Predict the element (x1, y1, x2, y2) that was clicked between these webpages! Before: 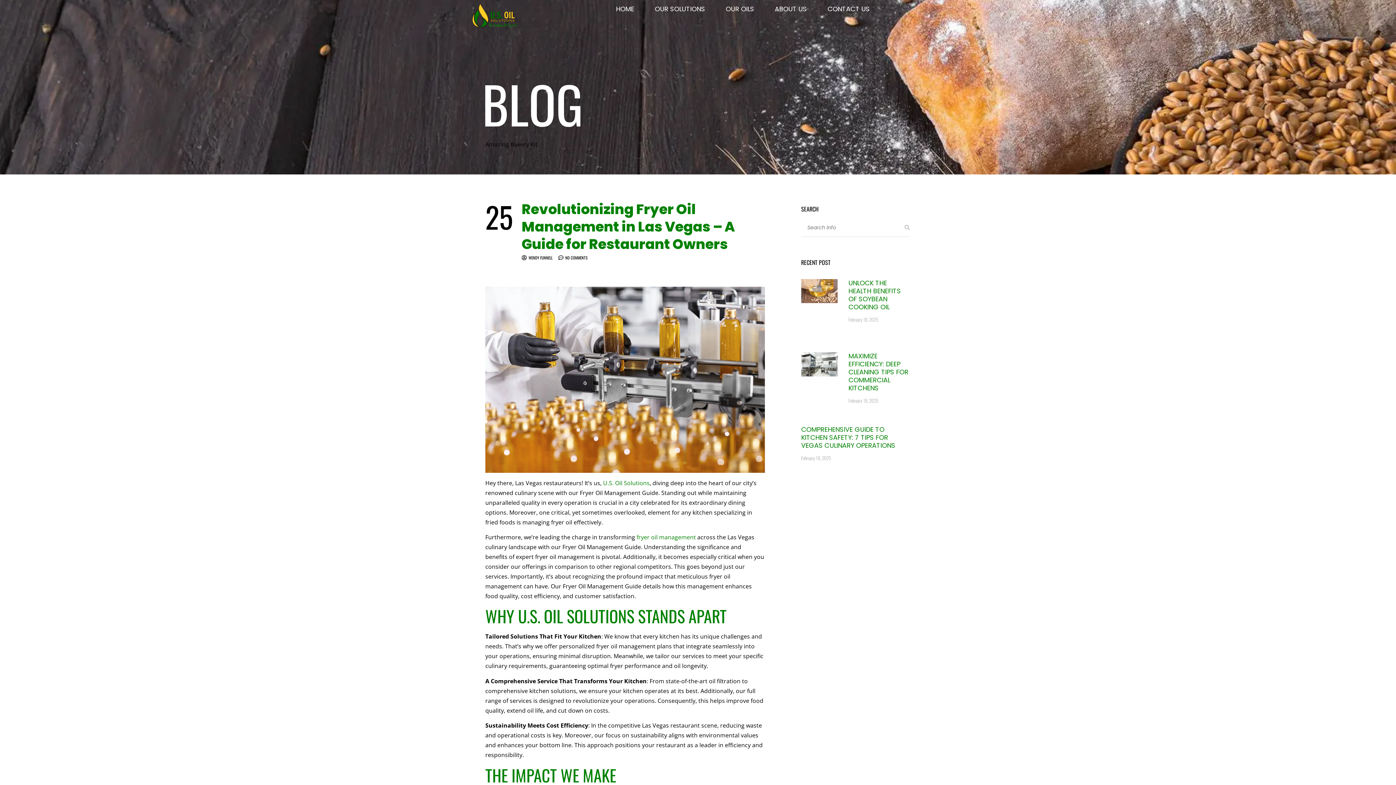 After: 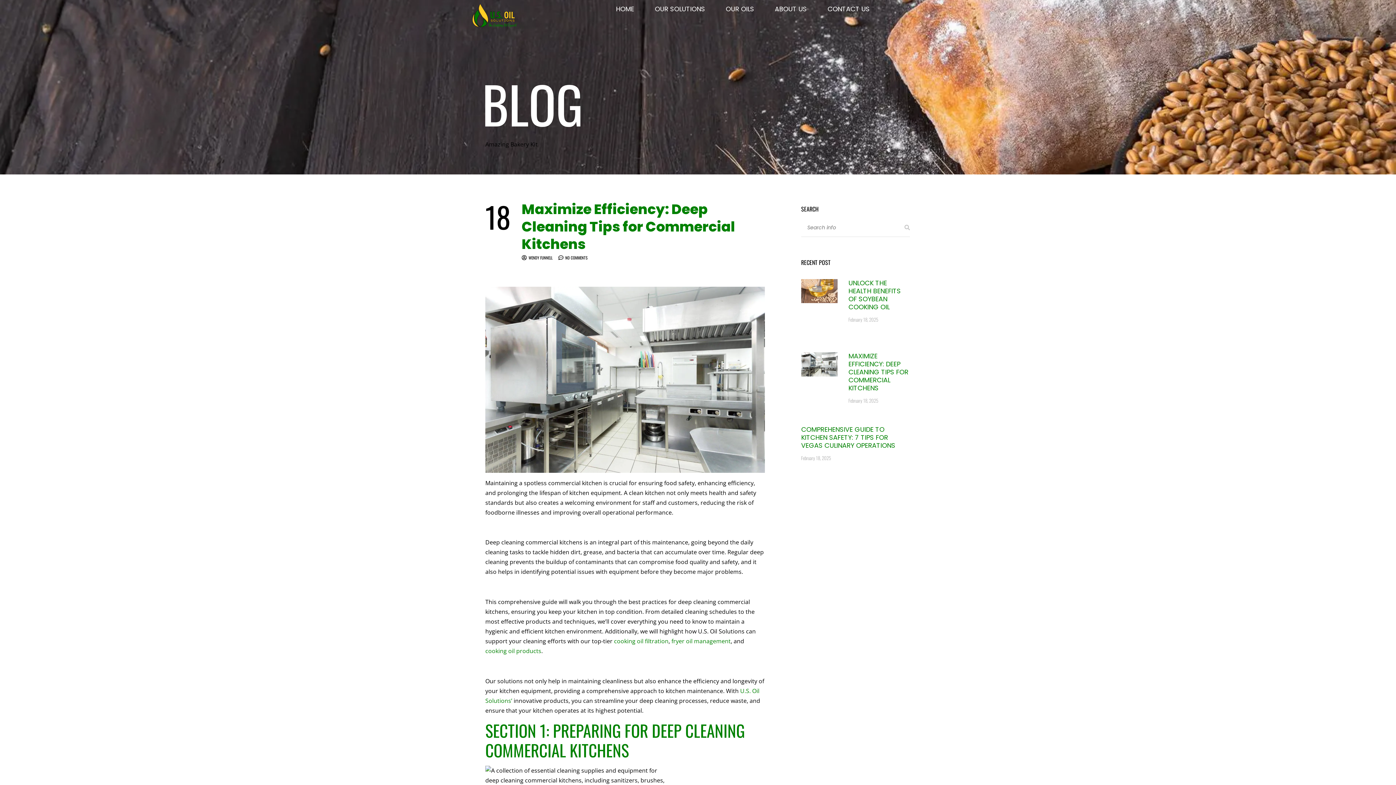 Action: bbox: (848, 351, 908, 392) label: MAXIMIZE EFFICIENCY: DEEP CLEANING TIPS FOR COMMERCIAL KITCHENS